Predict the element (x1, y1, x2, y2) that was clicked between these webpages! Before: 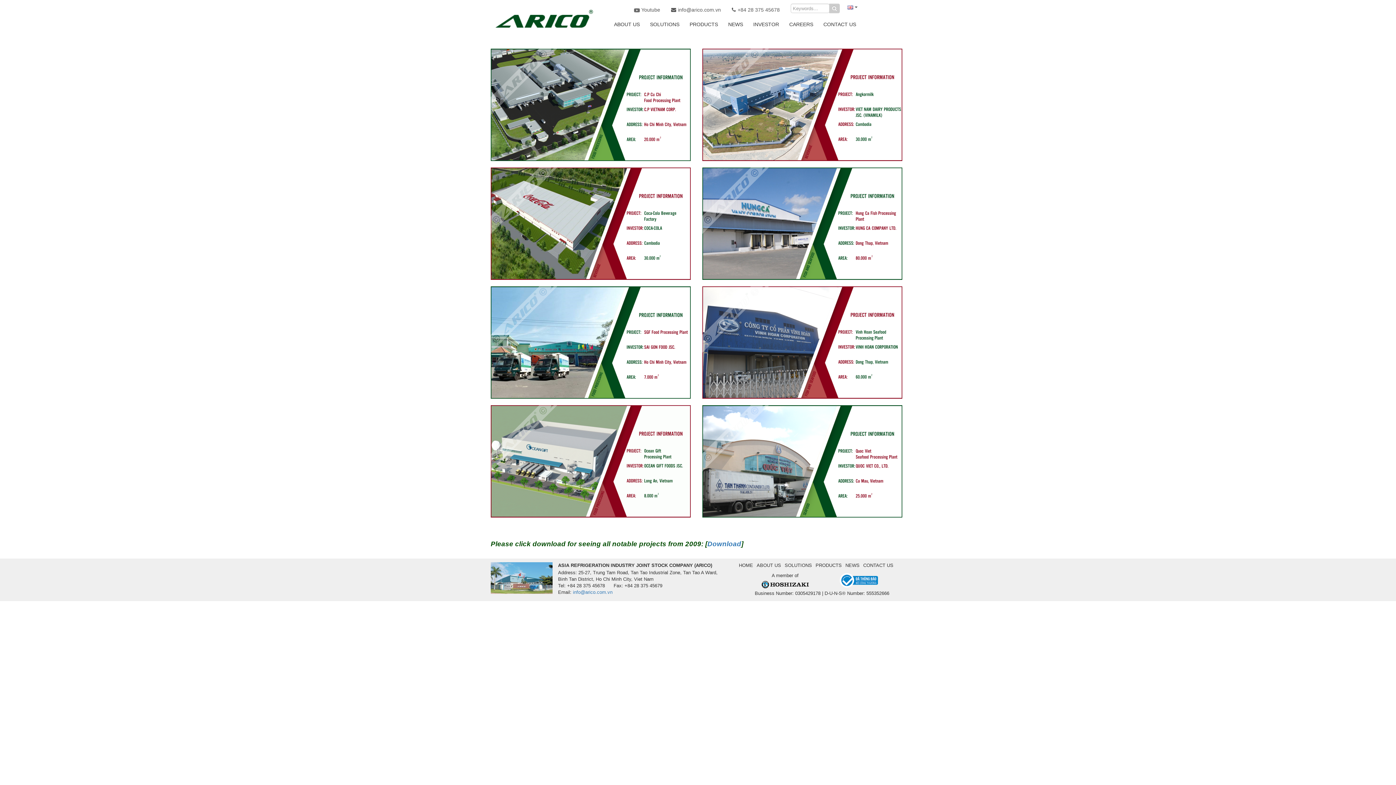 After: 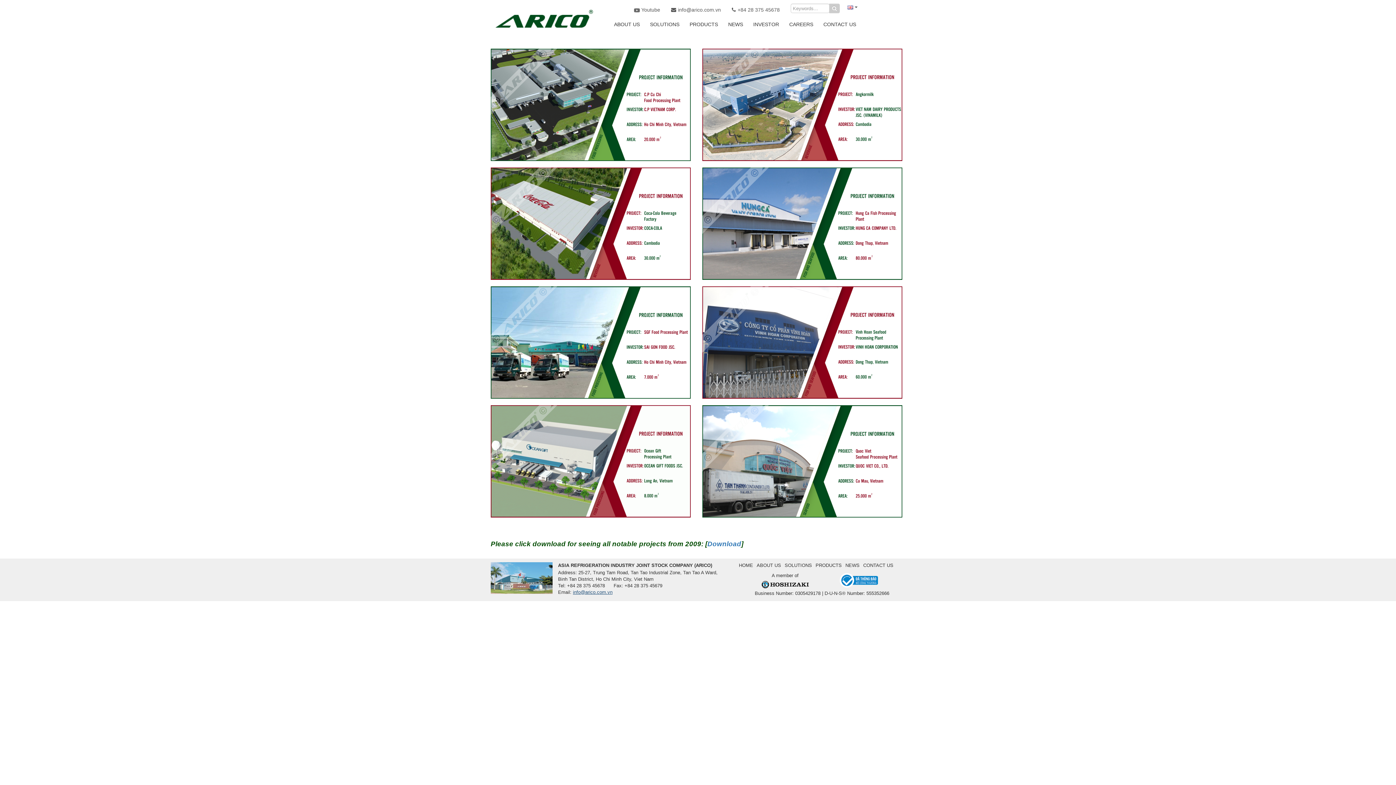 Action: bbox: (573, 589, 612, 595) label: info@arico.com.vn